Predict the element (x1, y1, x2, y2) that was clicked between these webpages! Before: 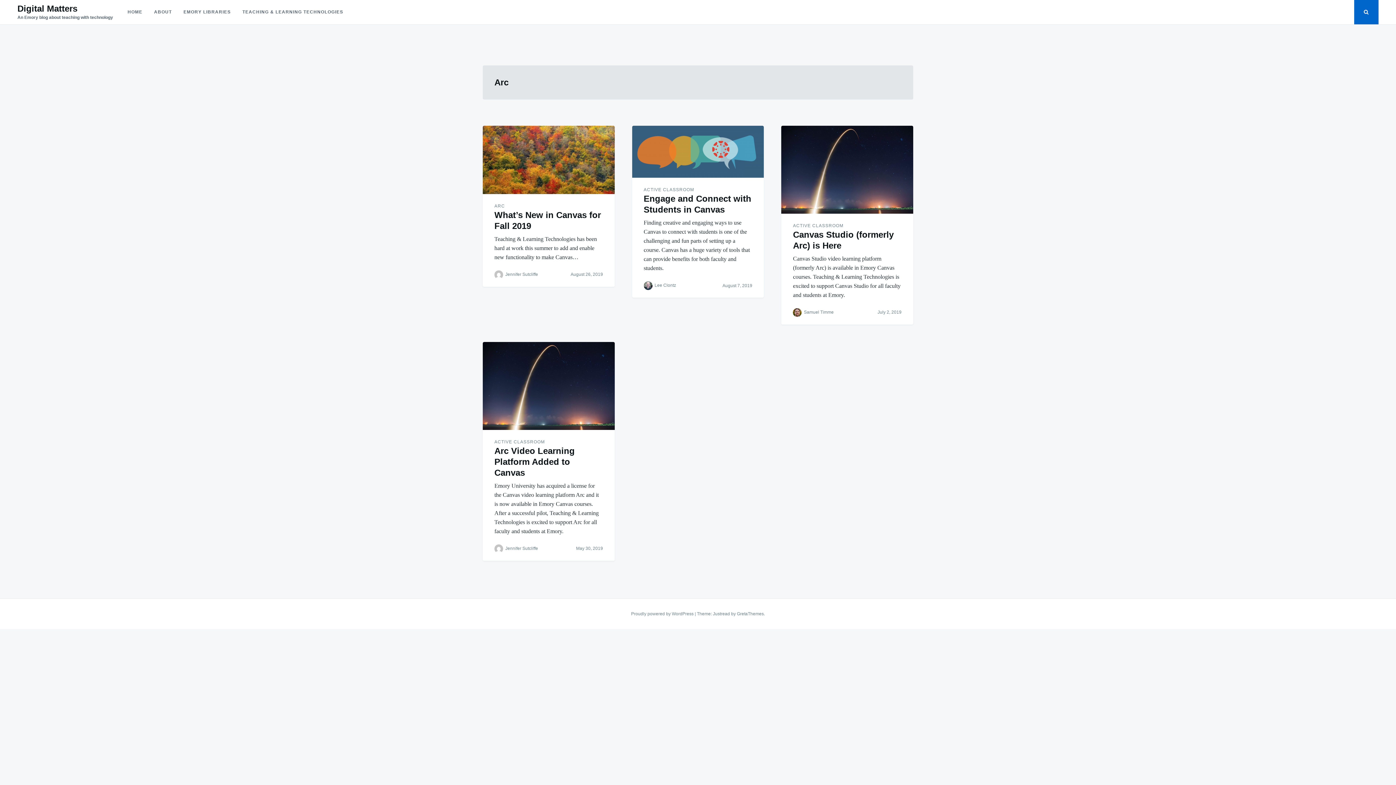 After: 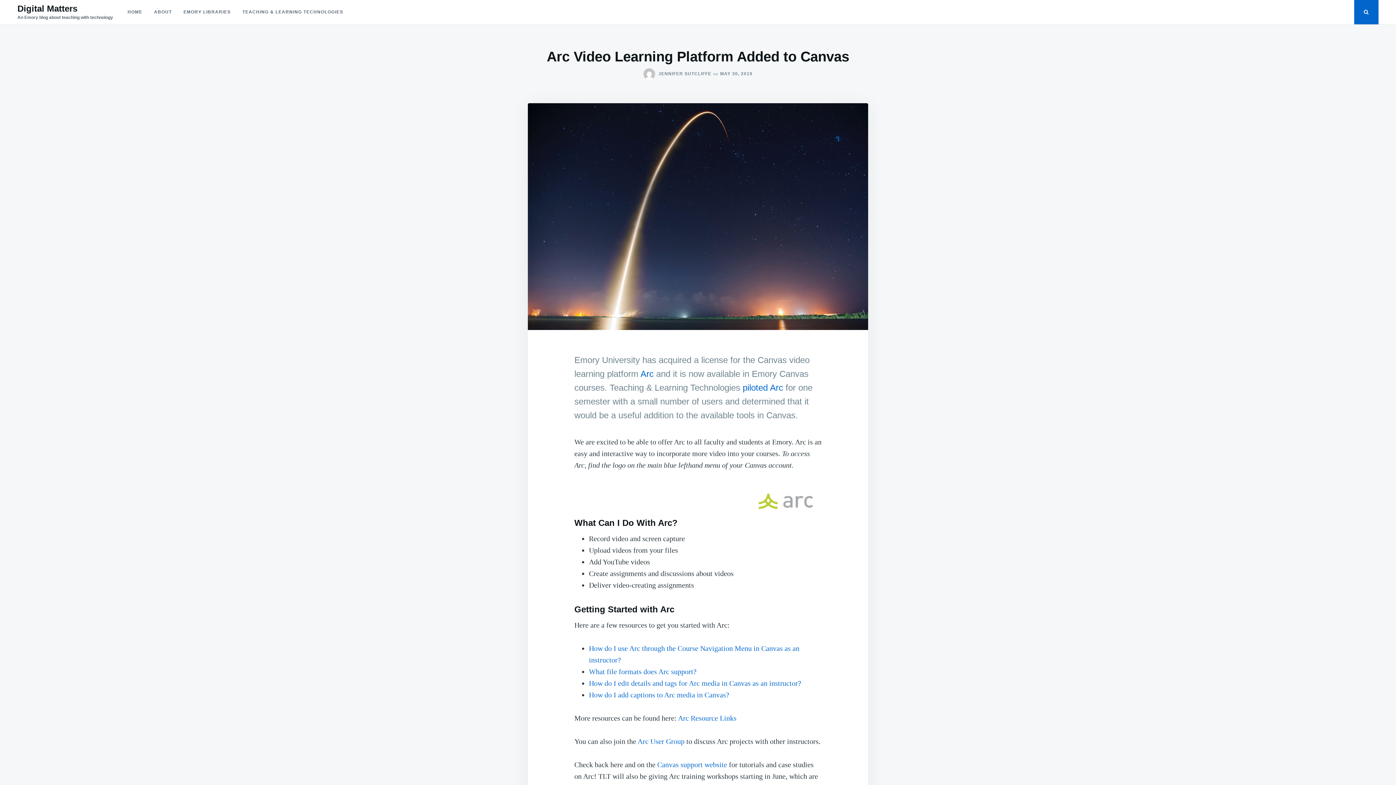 Action: bbox: (482, 342, 614, 430)